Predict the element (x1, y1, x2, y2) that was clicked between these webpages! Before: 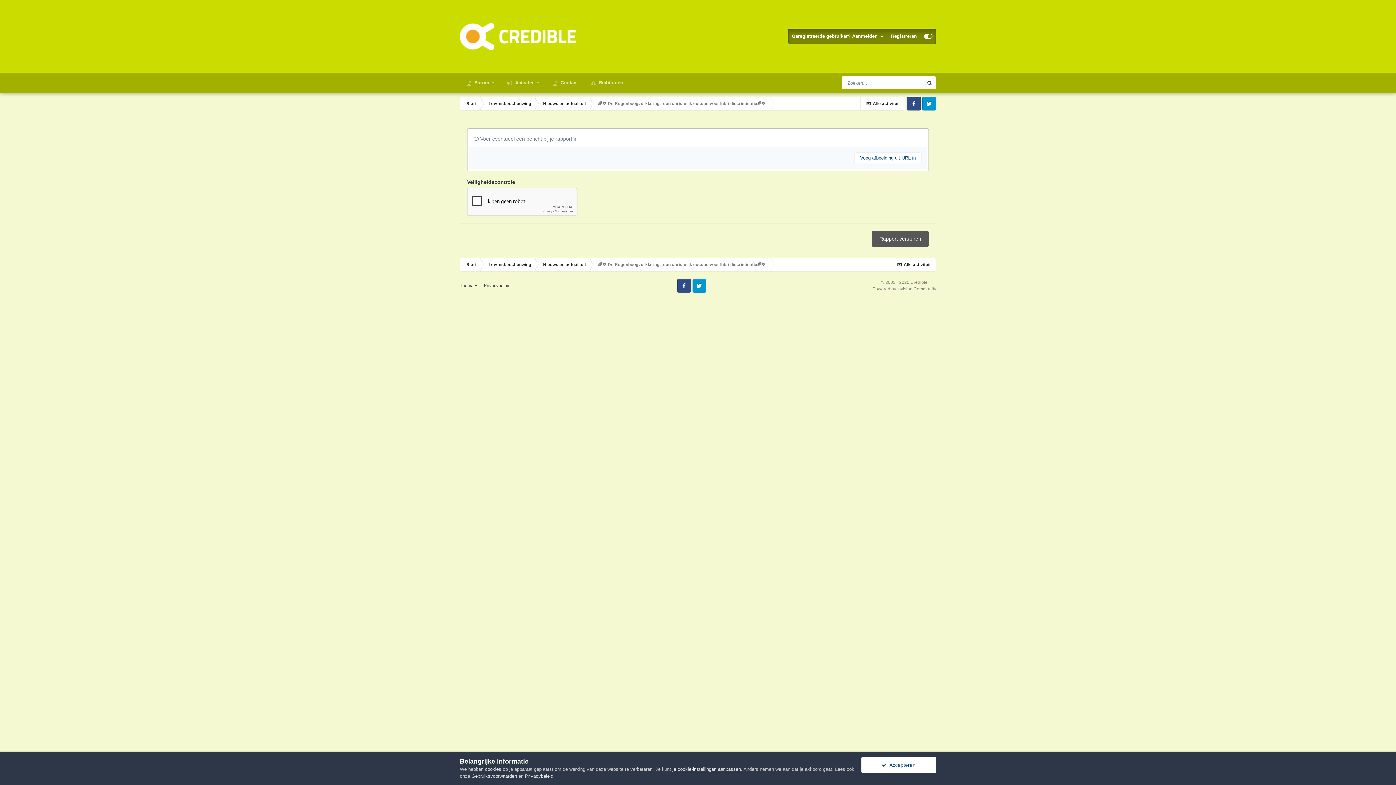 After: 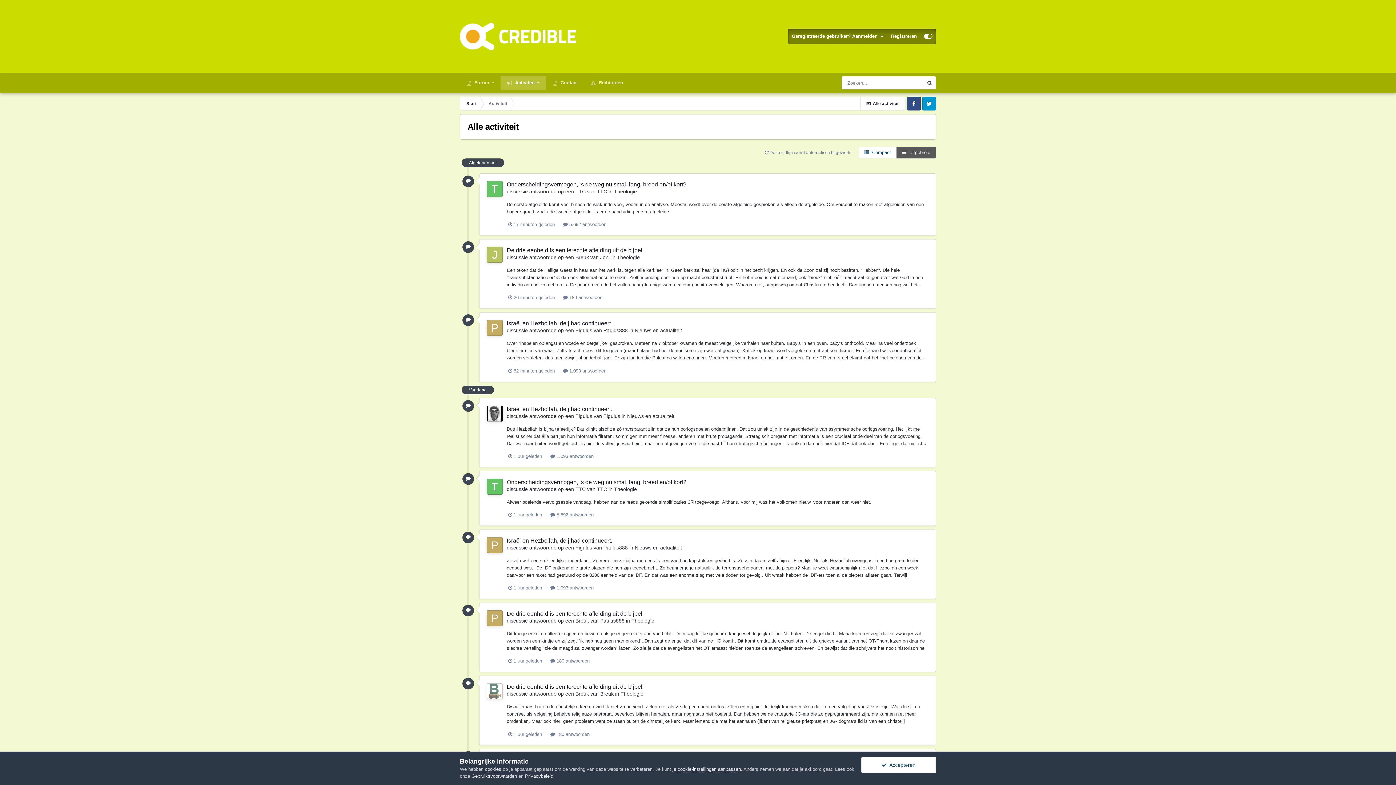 Action: bbox: (860, 96, 905, 110) label:  Alle activiteit